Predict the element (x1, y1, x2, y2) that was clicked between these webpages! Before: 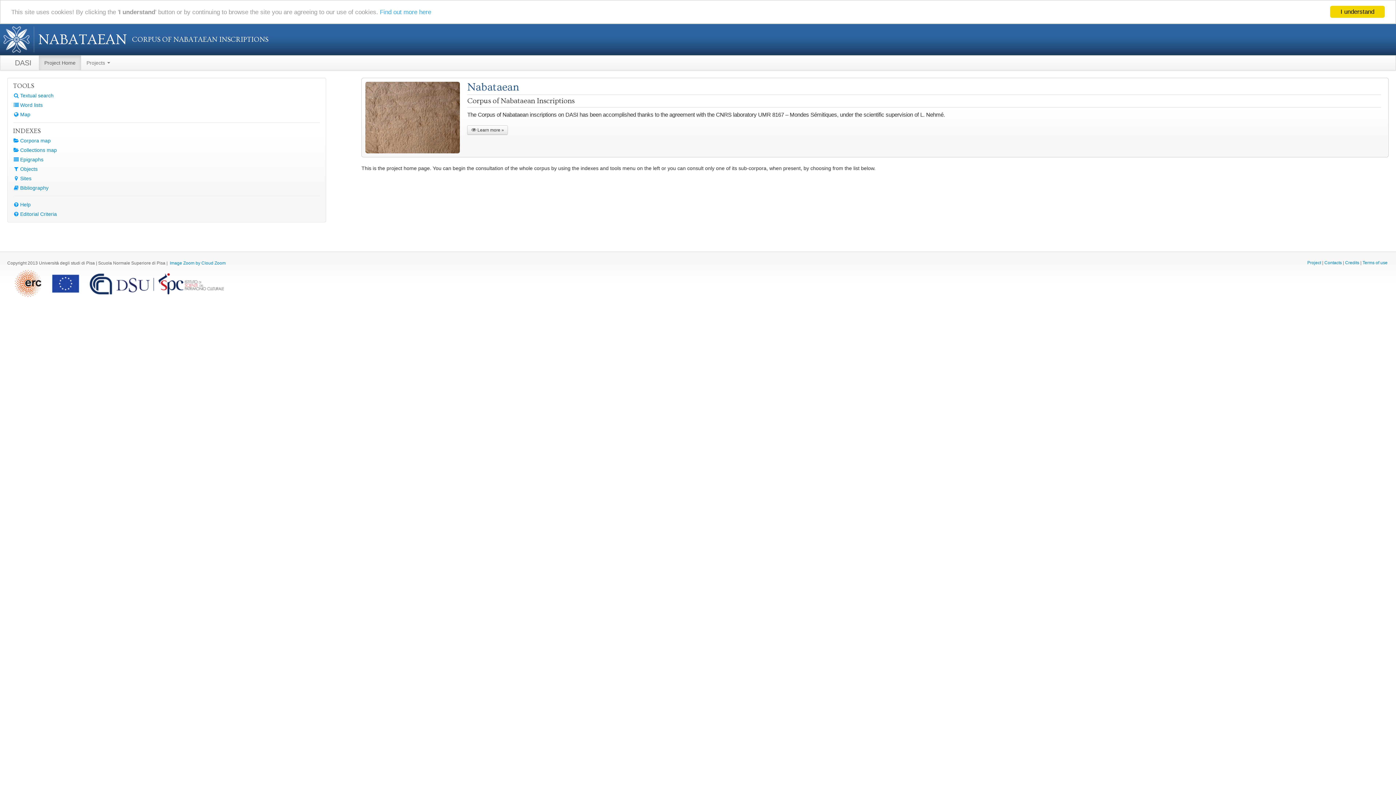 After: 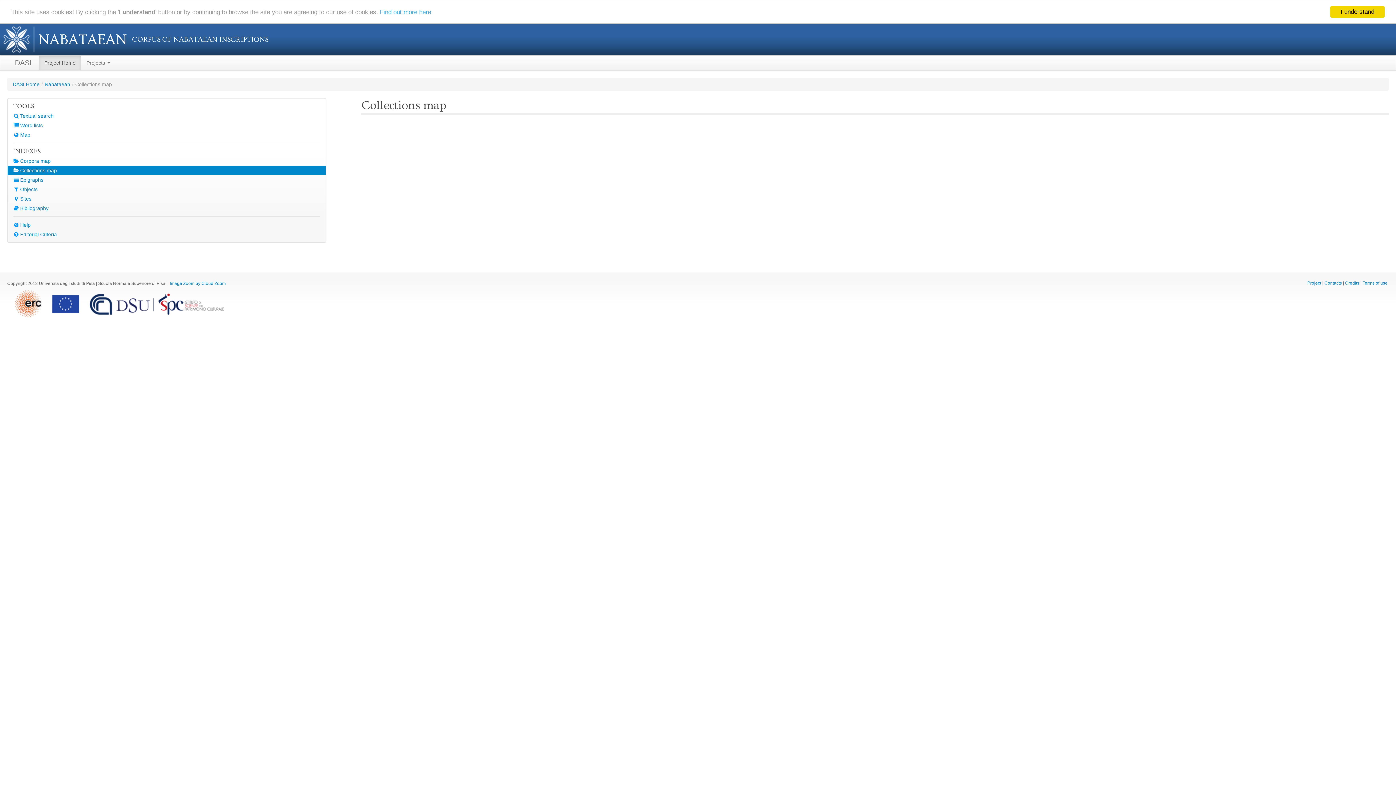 Action: bbox: (7, 145, 325, 154) label: Collections map